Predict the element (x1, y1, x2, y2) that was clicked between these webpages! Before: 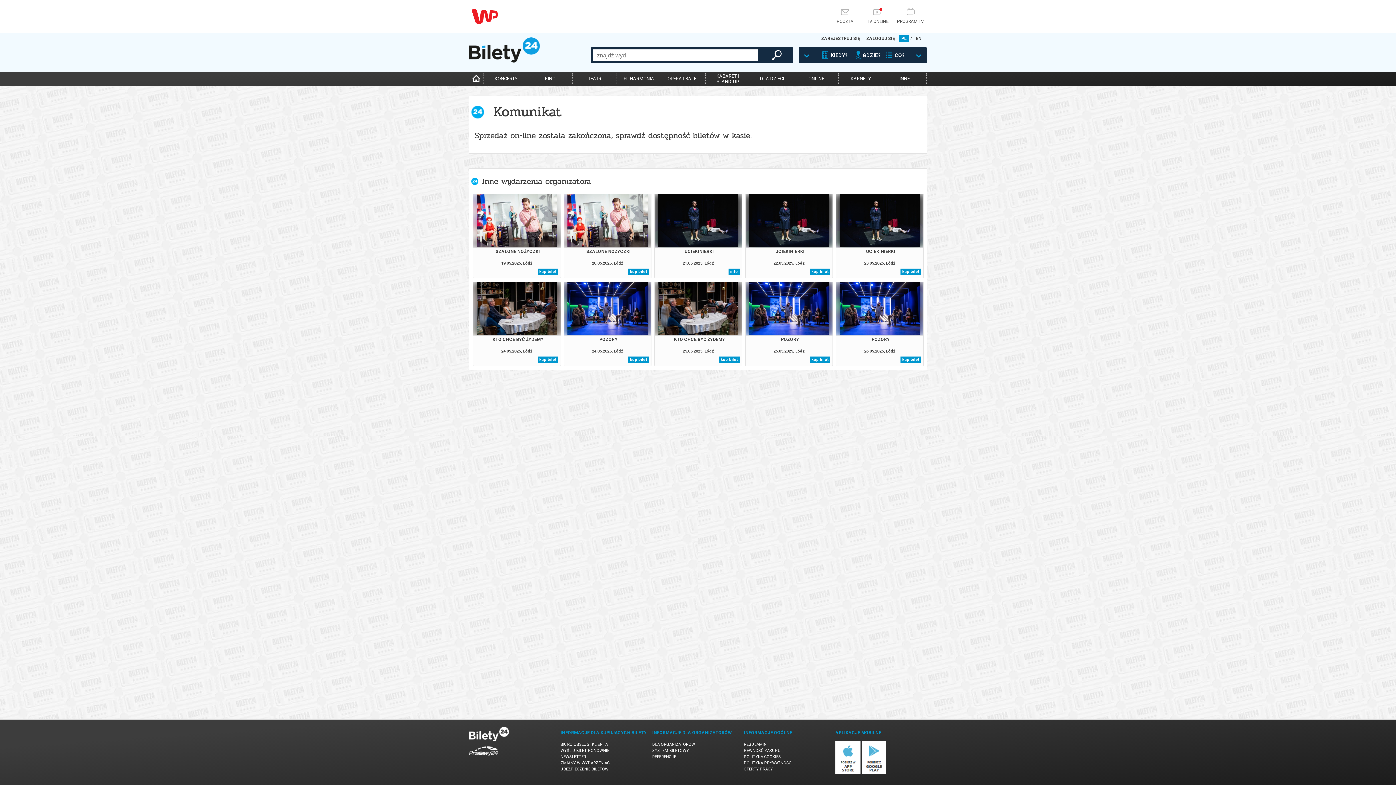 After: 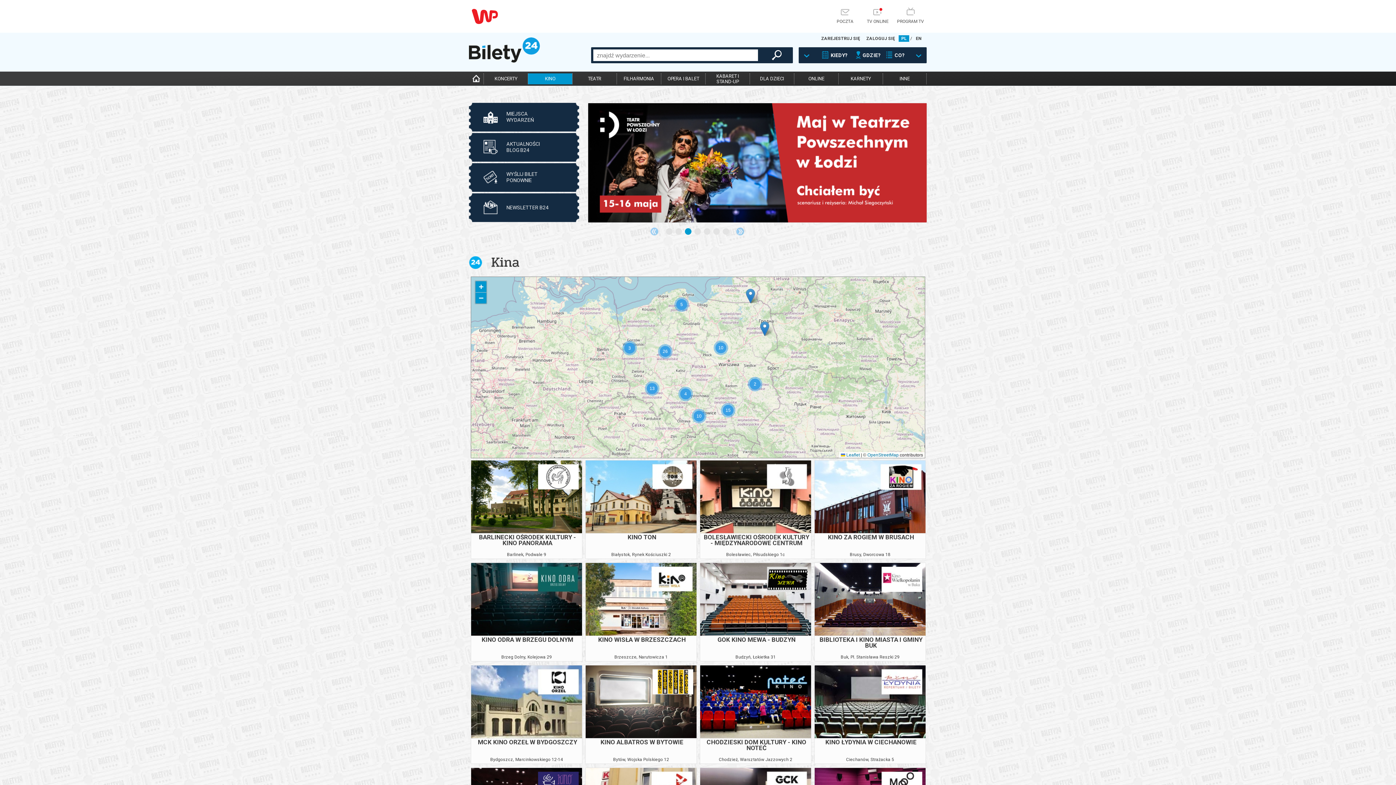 Action: bbox: (528, 73, 572, 84) label: KINO